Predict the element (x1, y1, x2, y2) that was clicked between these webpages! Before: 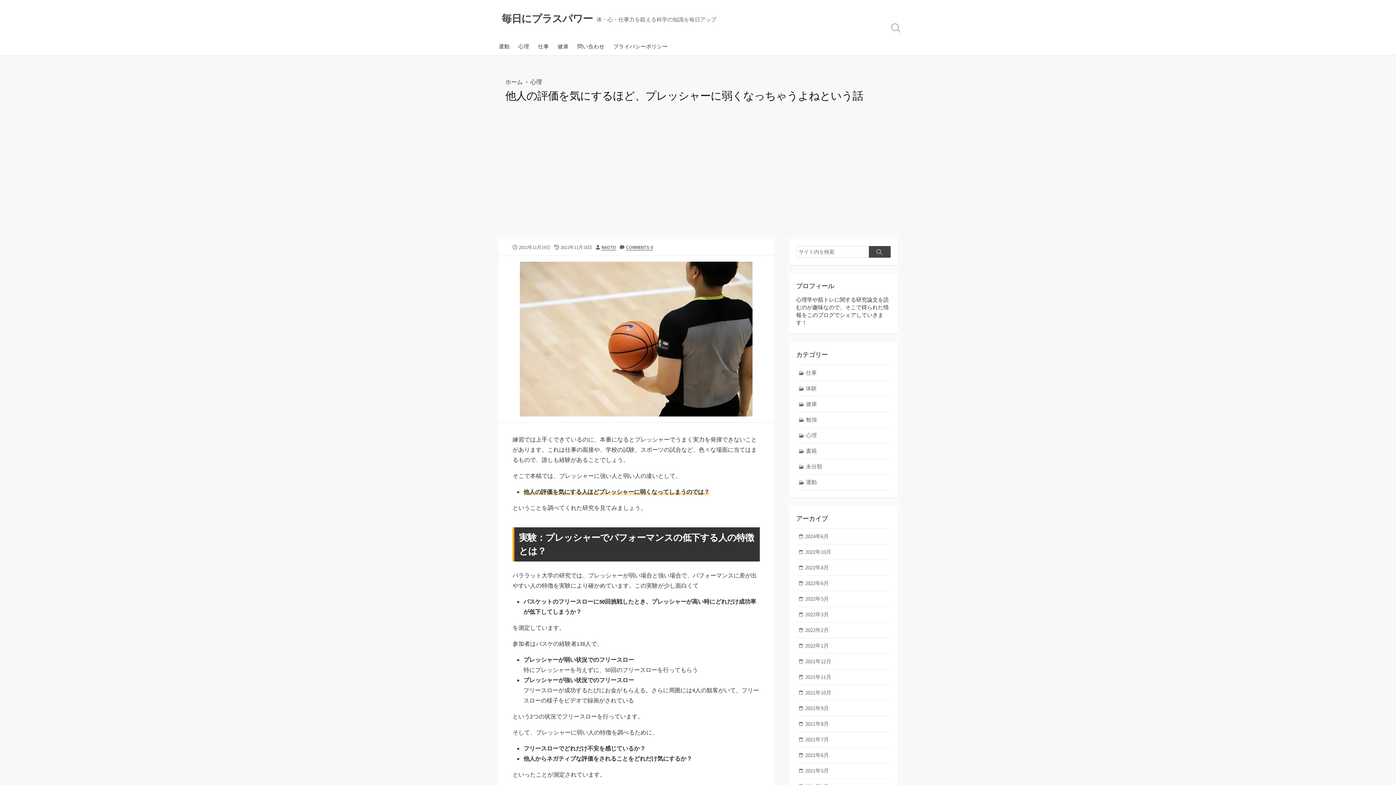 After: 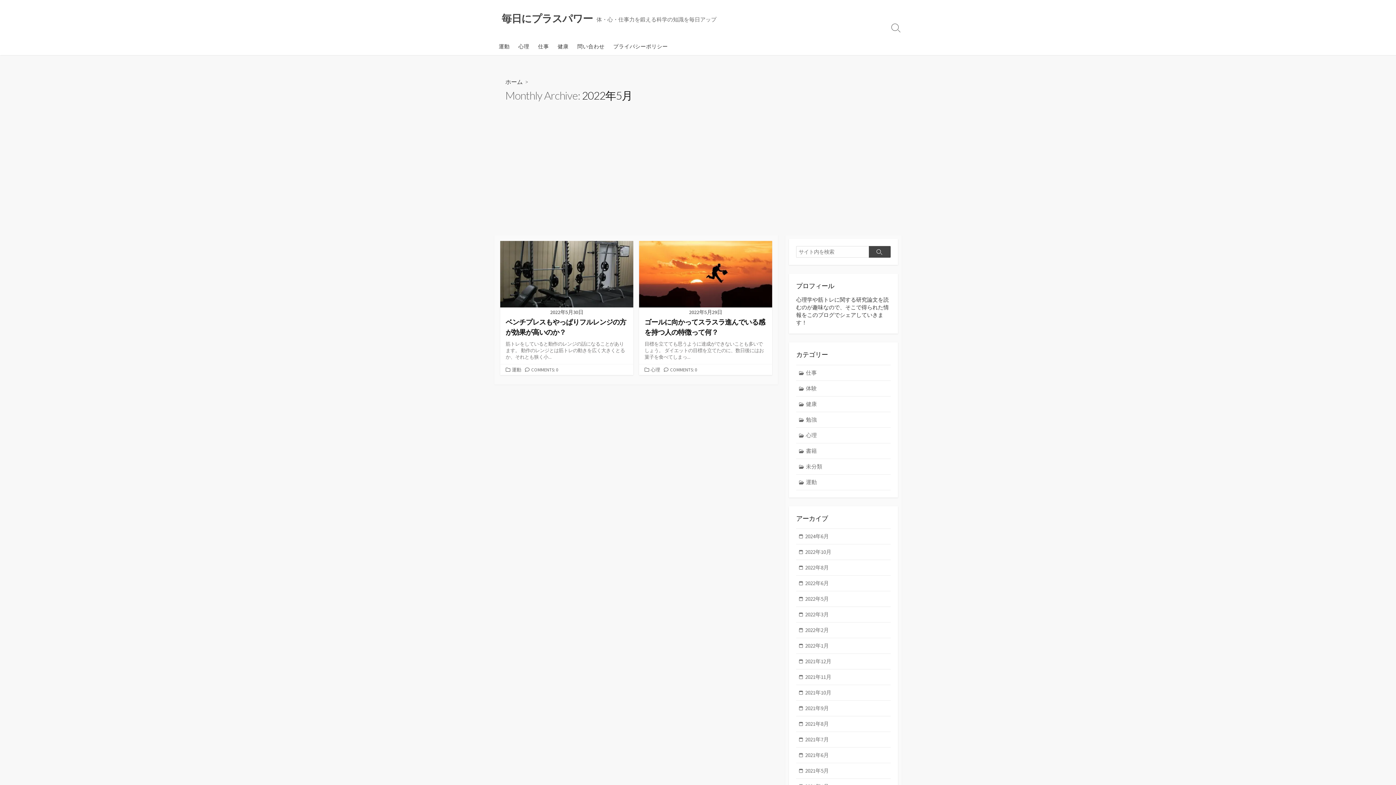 Action: bbox: (796, 591, 890, 607) label: 2022年5月